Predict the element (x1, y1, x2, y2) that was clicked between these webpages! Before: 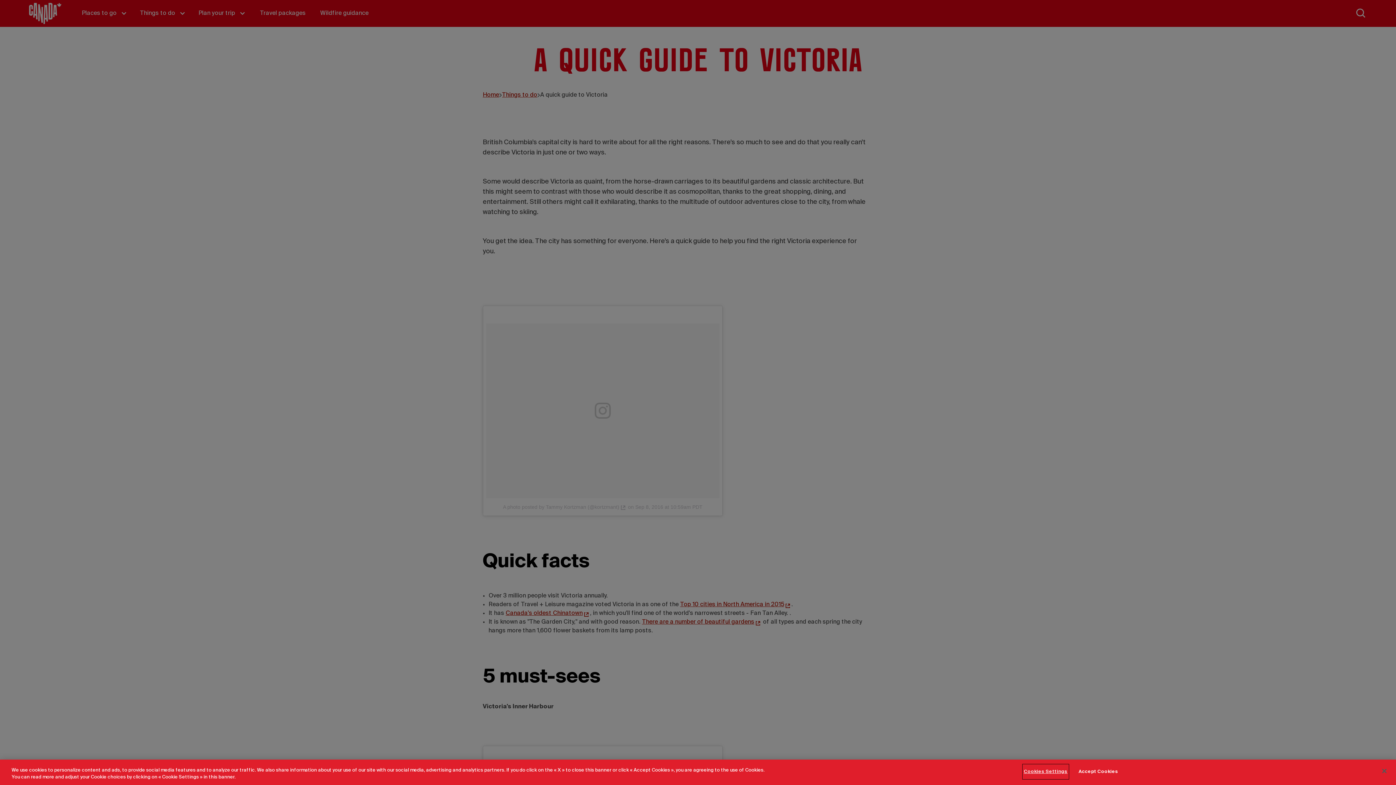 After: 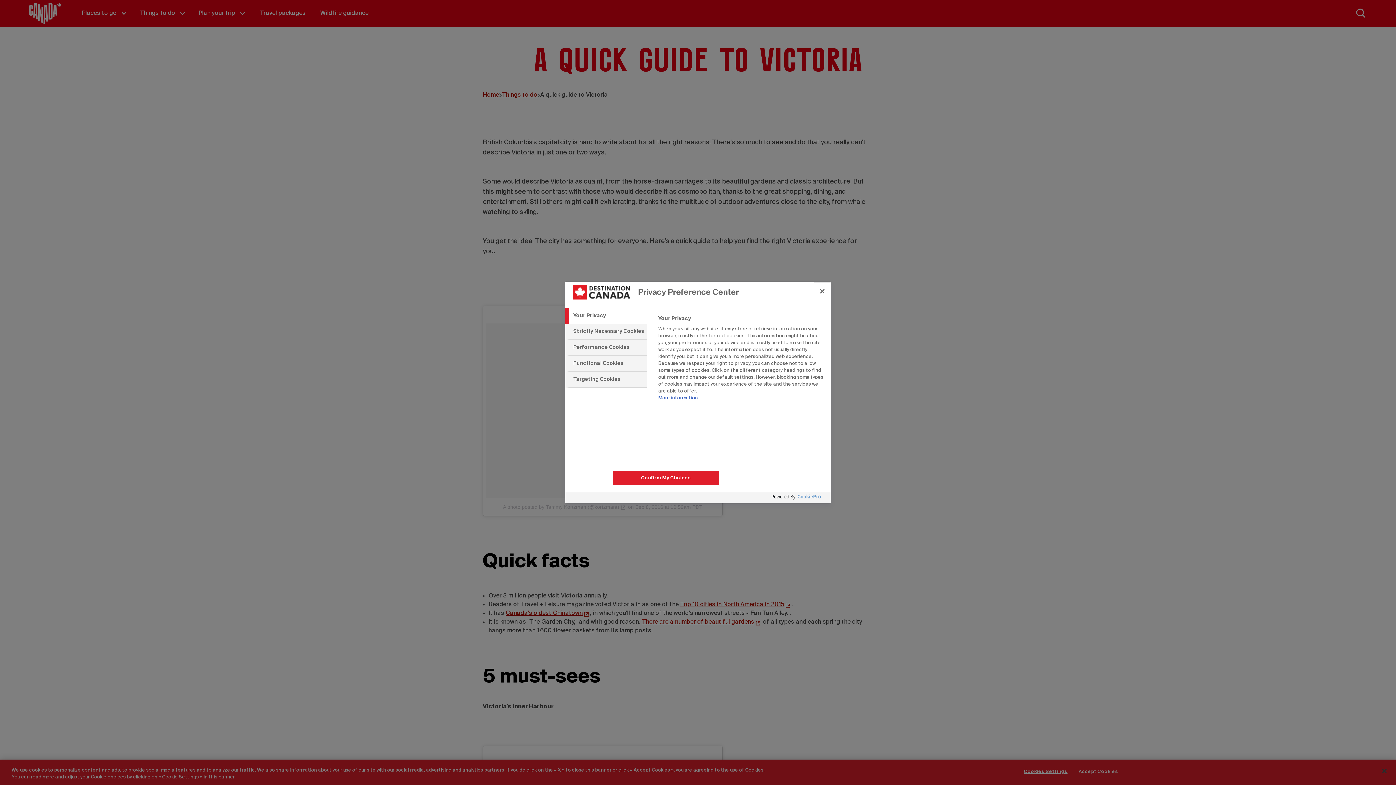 Action: bbox: (1023, 770, 1068, 784) label: Cookies Settings